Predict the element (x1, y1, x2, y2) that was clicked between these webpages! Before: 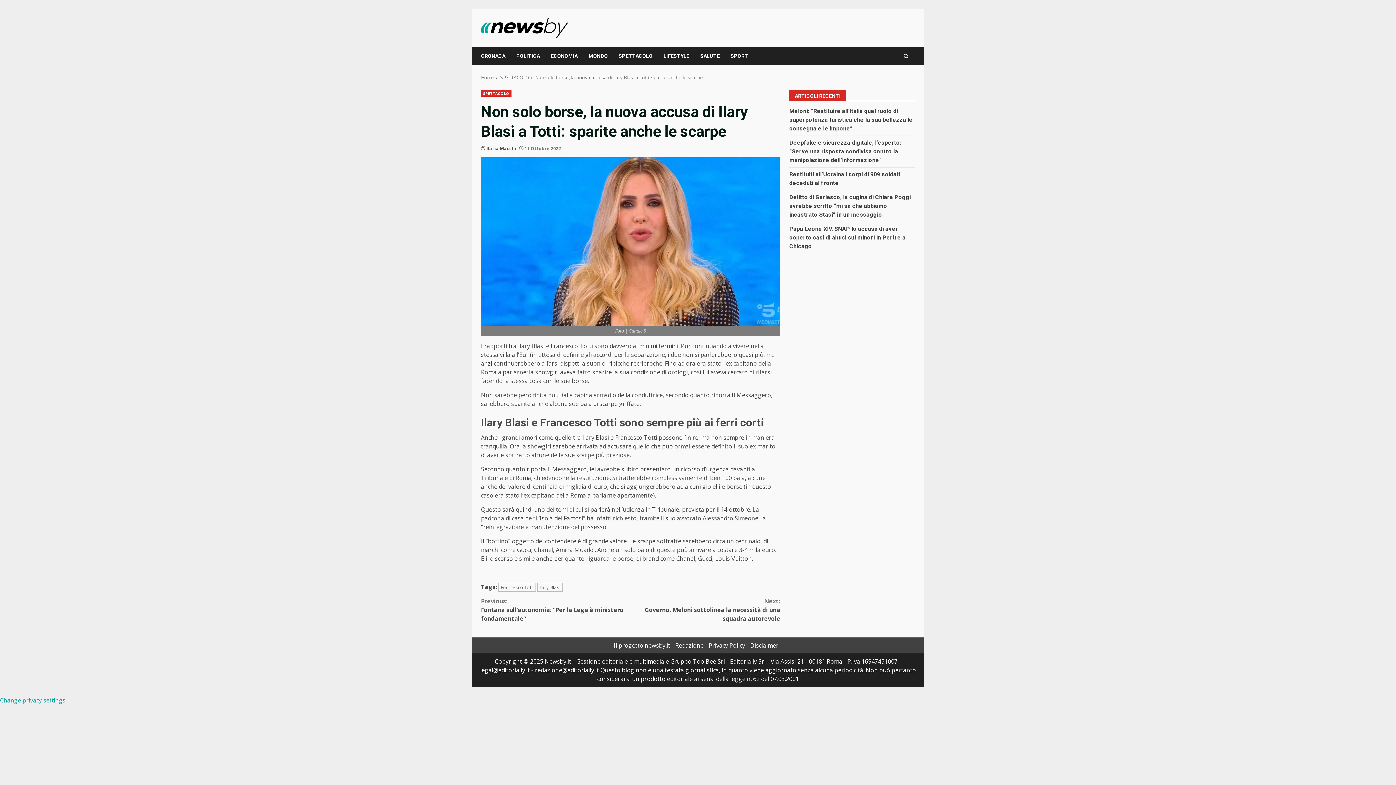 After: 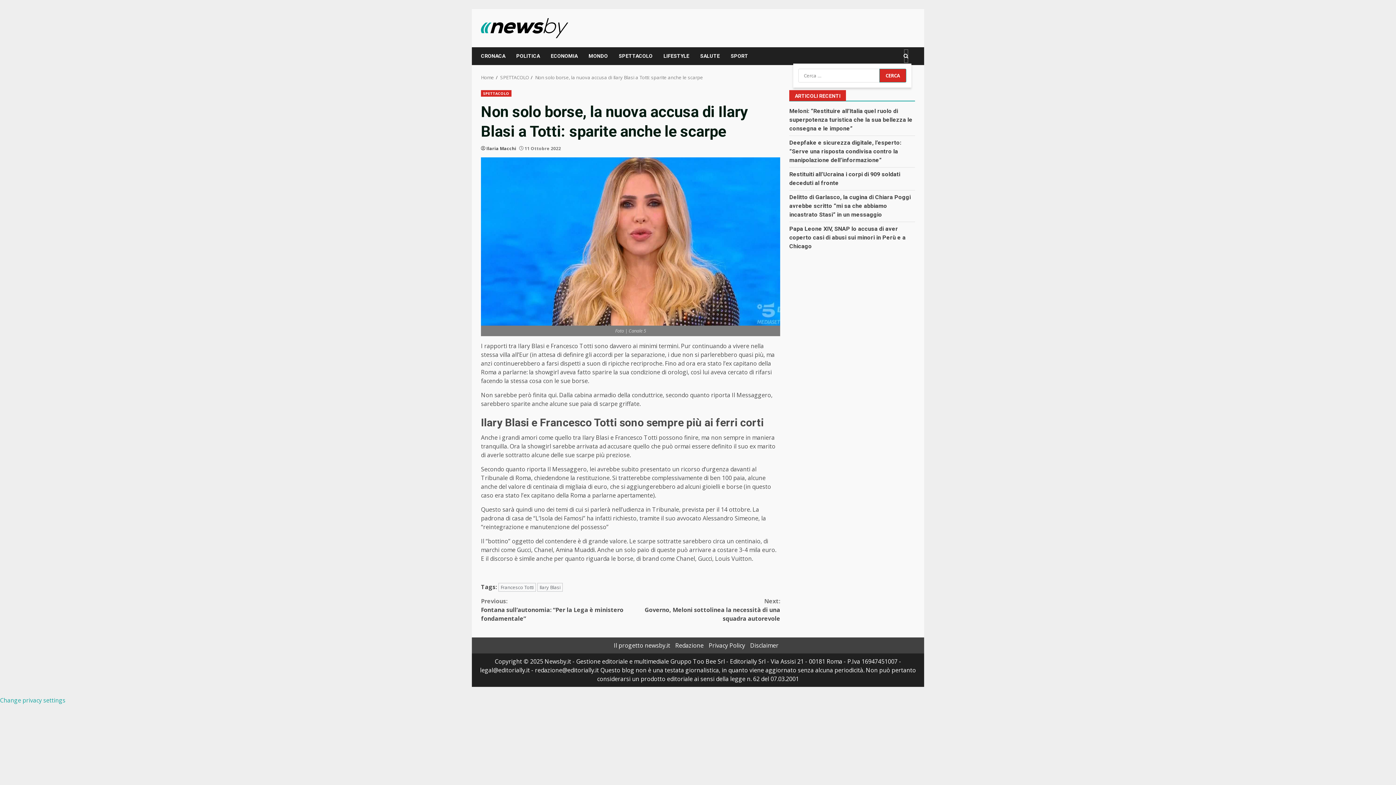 Action: bbox: (903, 49, 908, 63)